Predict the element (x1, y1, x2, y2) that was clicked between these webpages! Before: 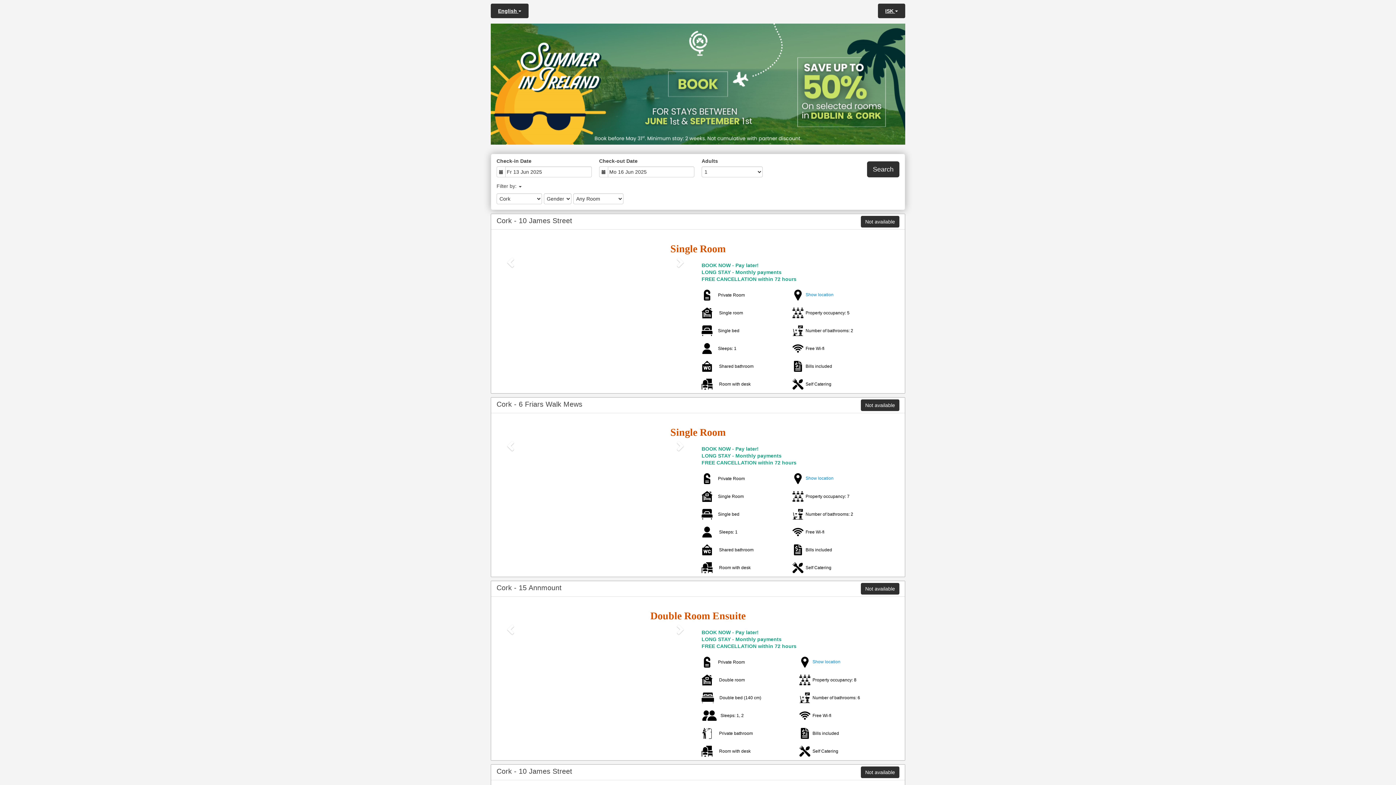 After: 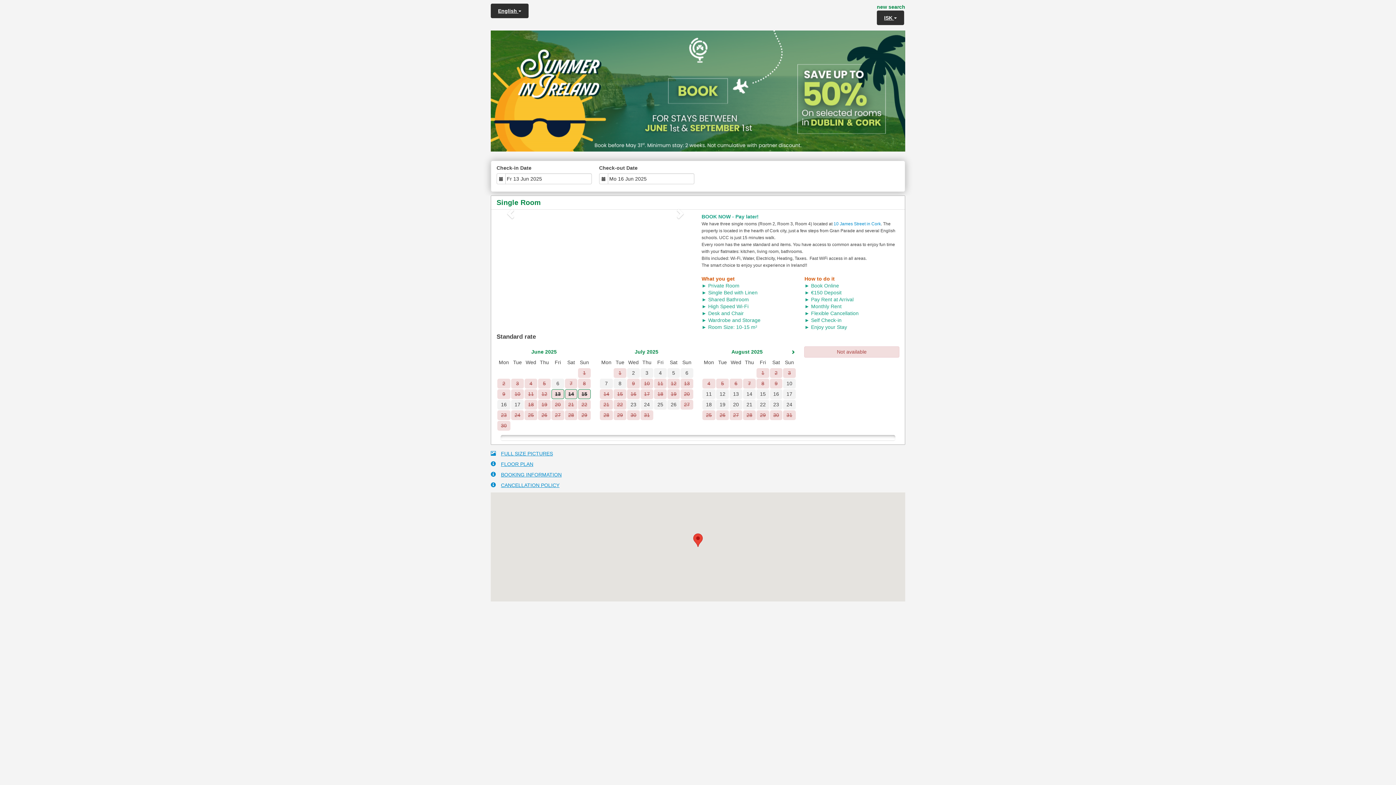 Action: bbox: (496, 216, 572, 224) label: Cork - 10 James Street